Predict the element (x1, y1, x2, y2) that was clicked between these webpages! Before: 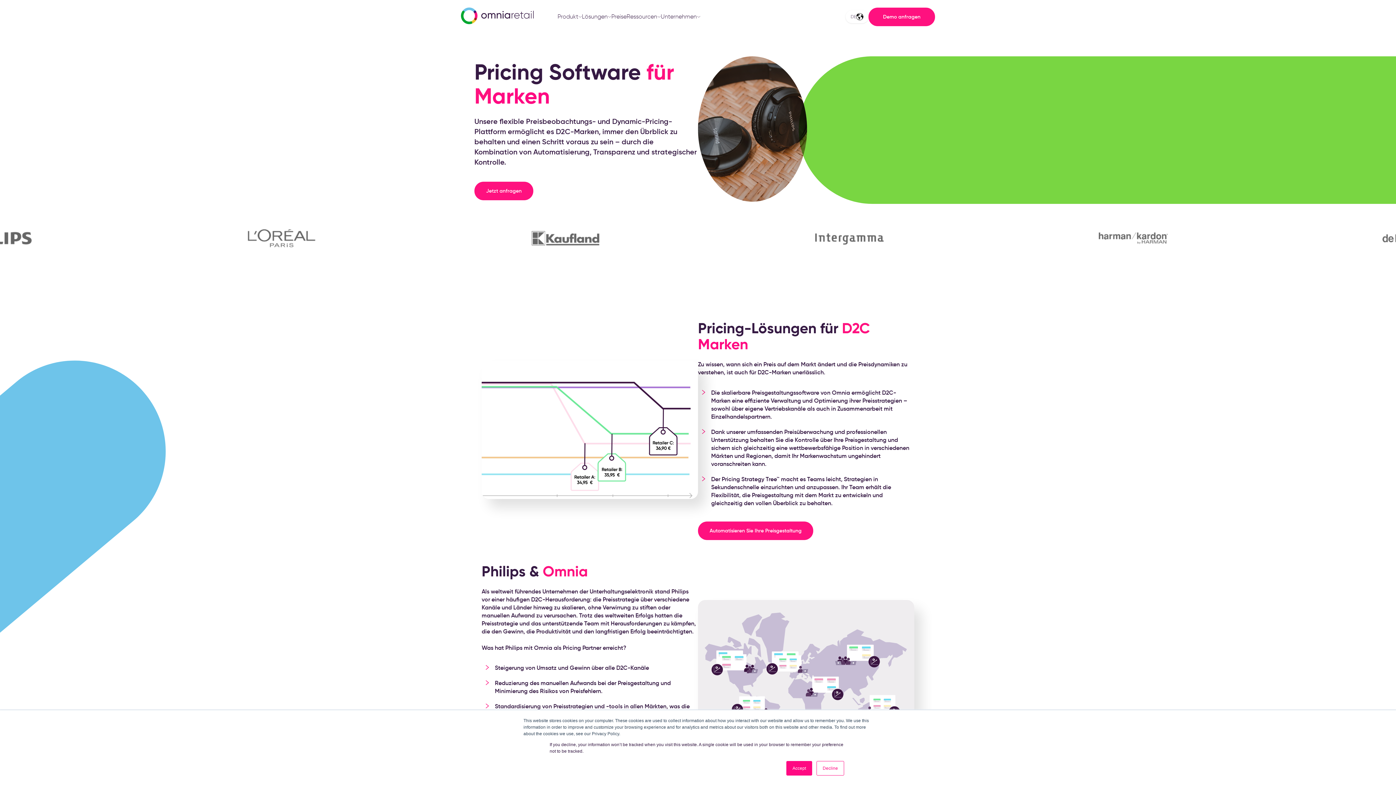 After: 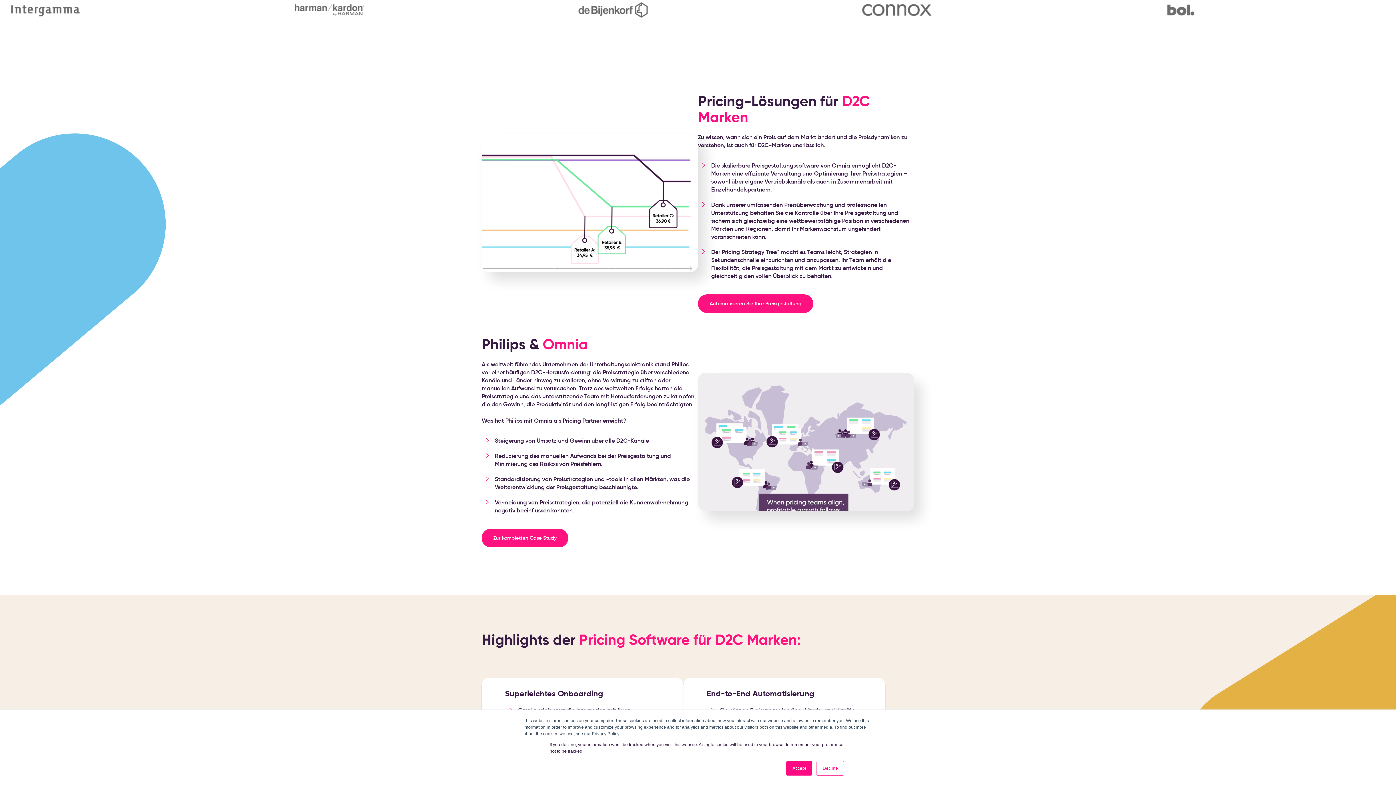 Action: bbox: (350, 228, 478, 248)